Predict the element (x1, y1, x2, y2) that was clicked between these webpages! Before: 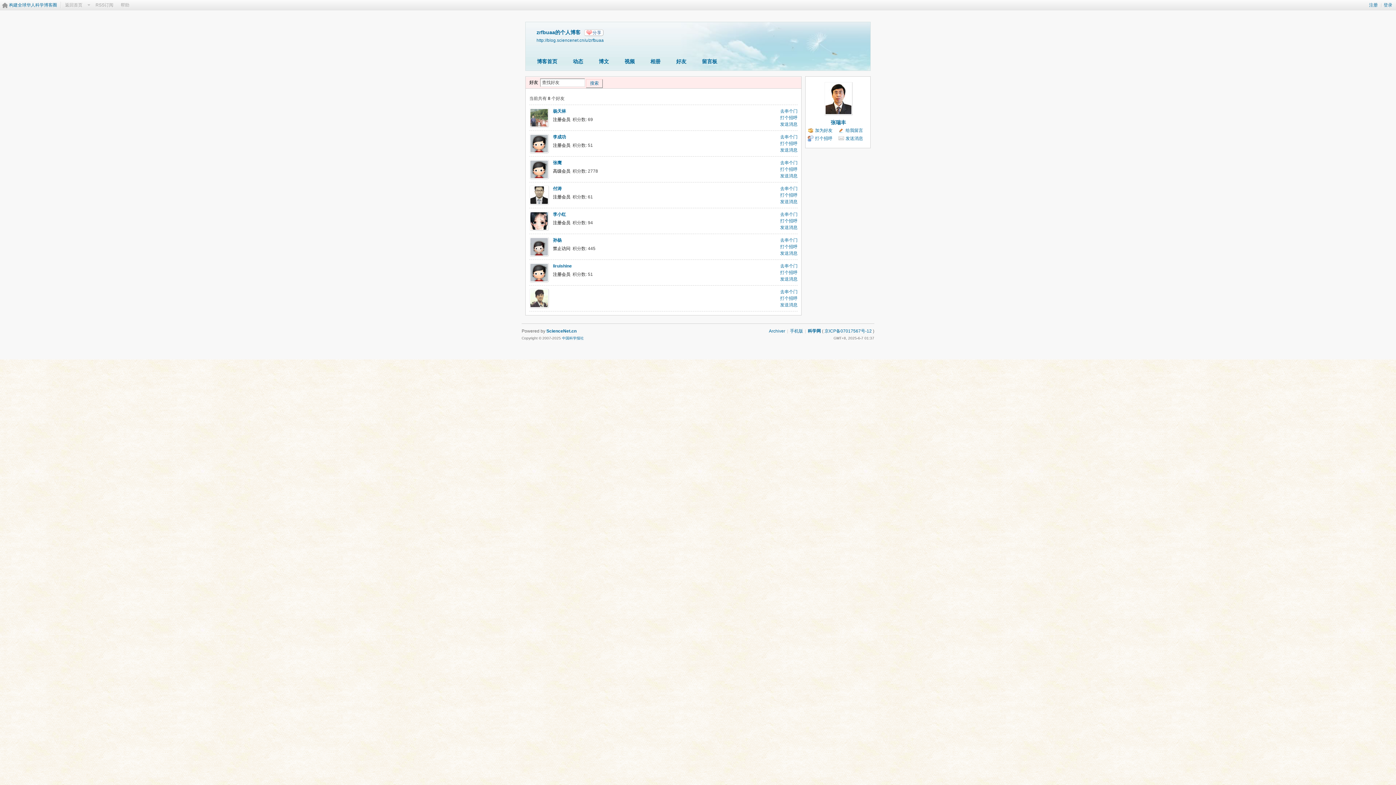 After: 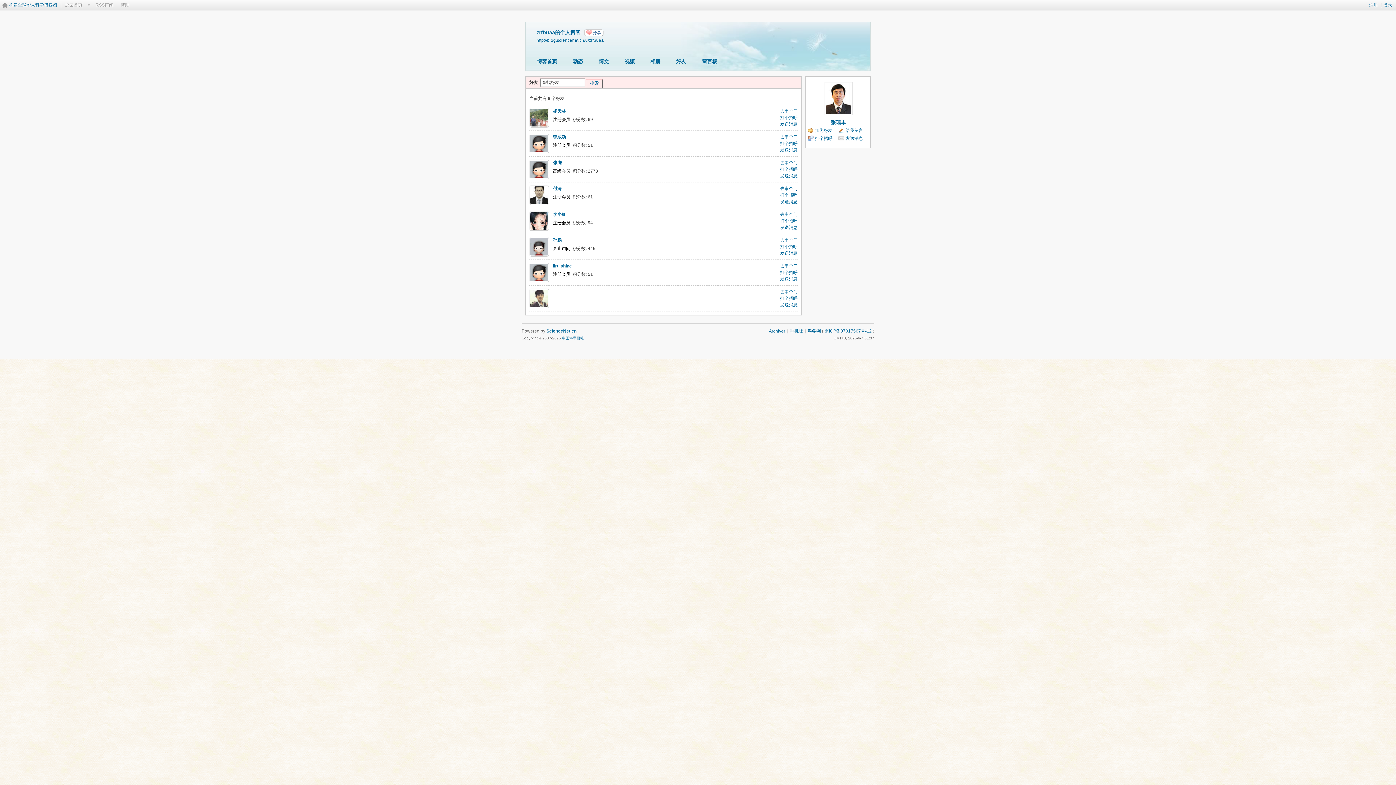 Action: label: 科学网 bbox: (808, 328, 821, 333)